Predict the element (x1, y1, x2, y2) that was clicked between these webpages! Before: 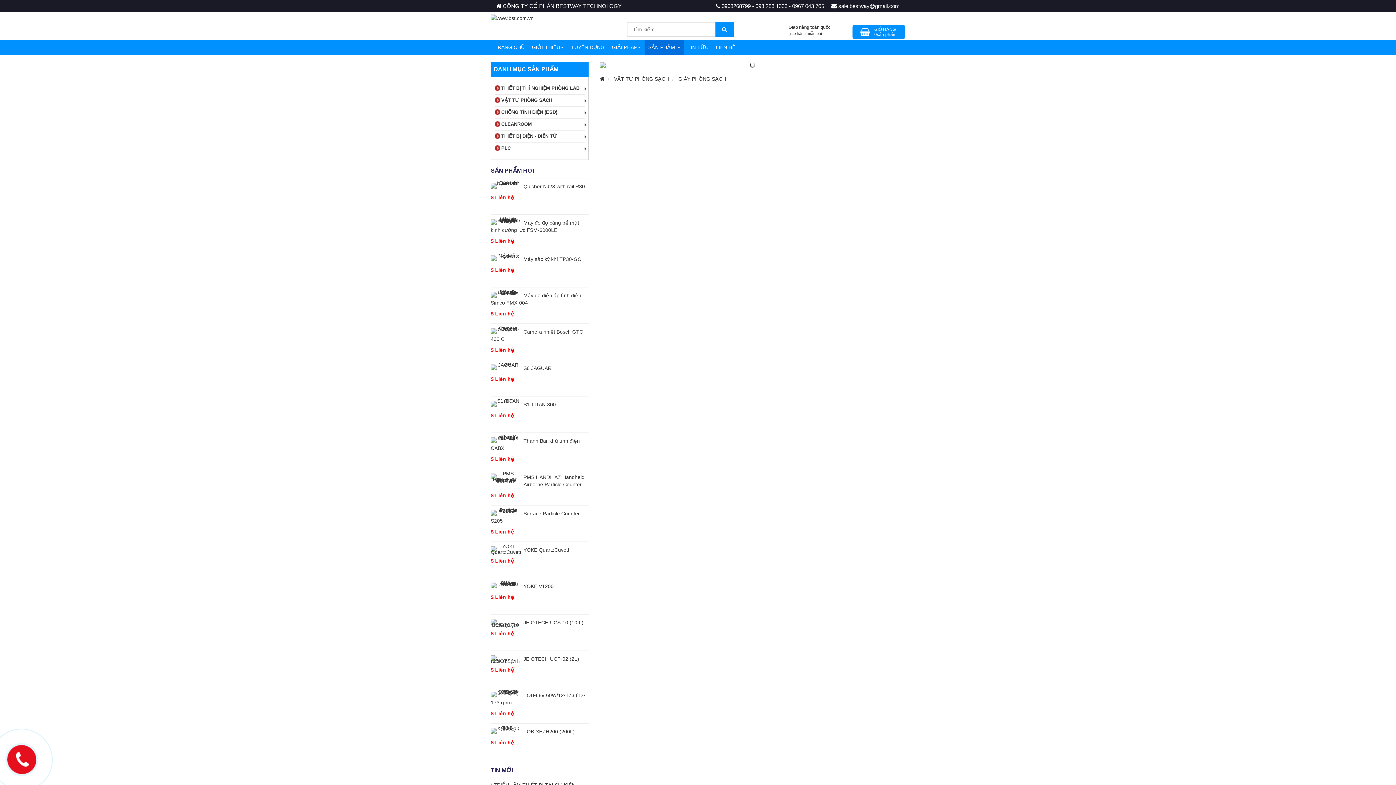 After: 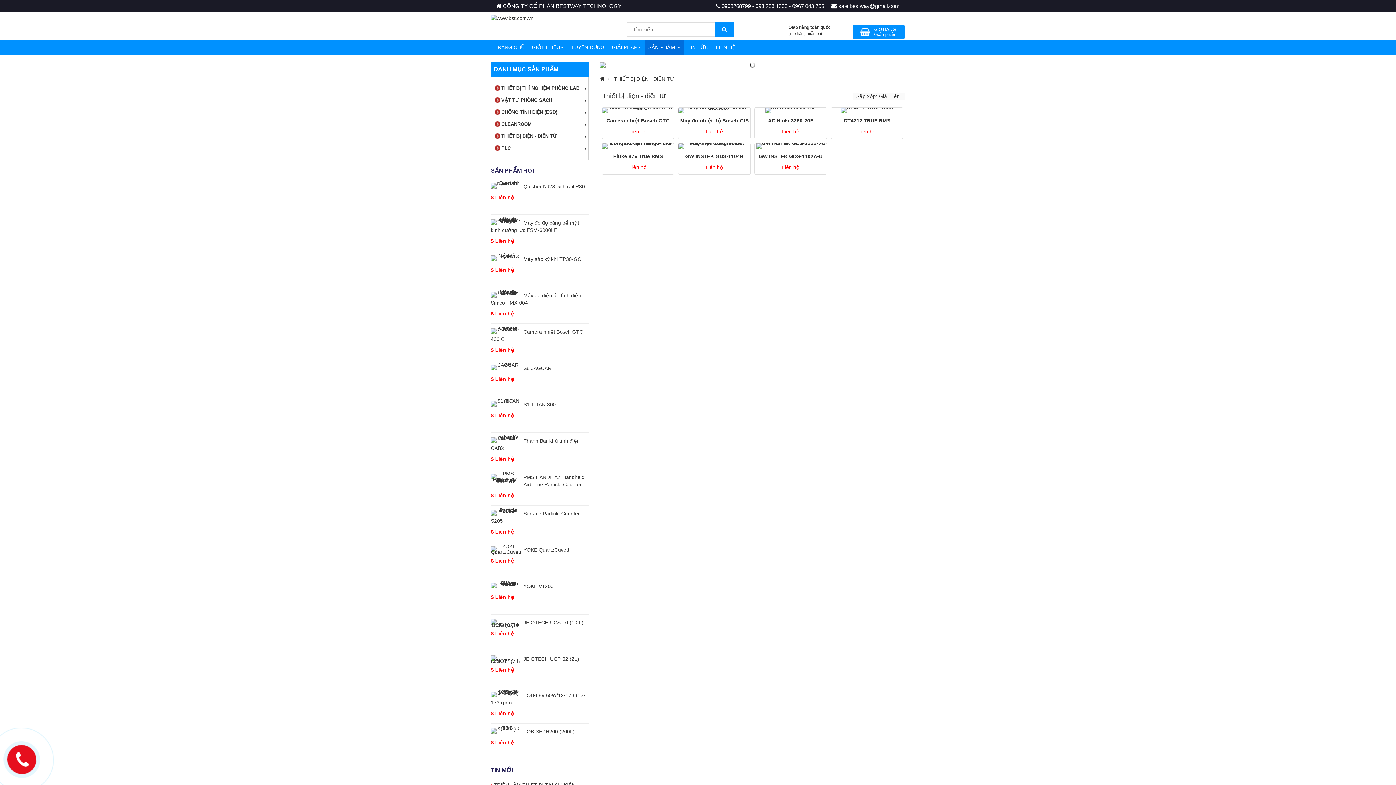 Action: bbox: (494, 130, 584, 142) label: THIẾT BỊ ĐIỆN - ĐIỆN TỬ